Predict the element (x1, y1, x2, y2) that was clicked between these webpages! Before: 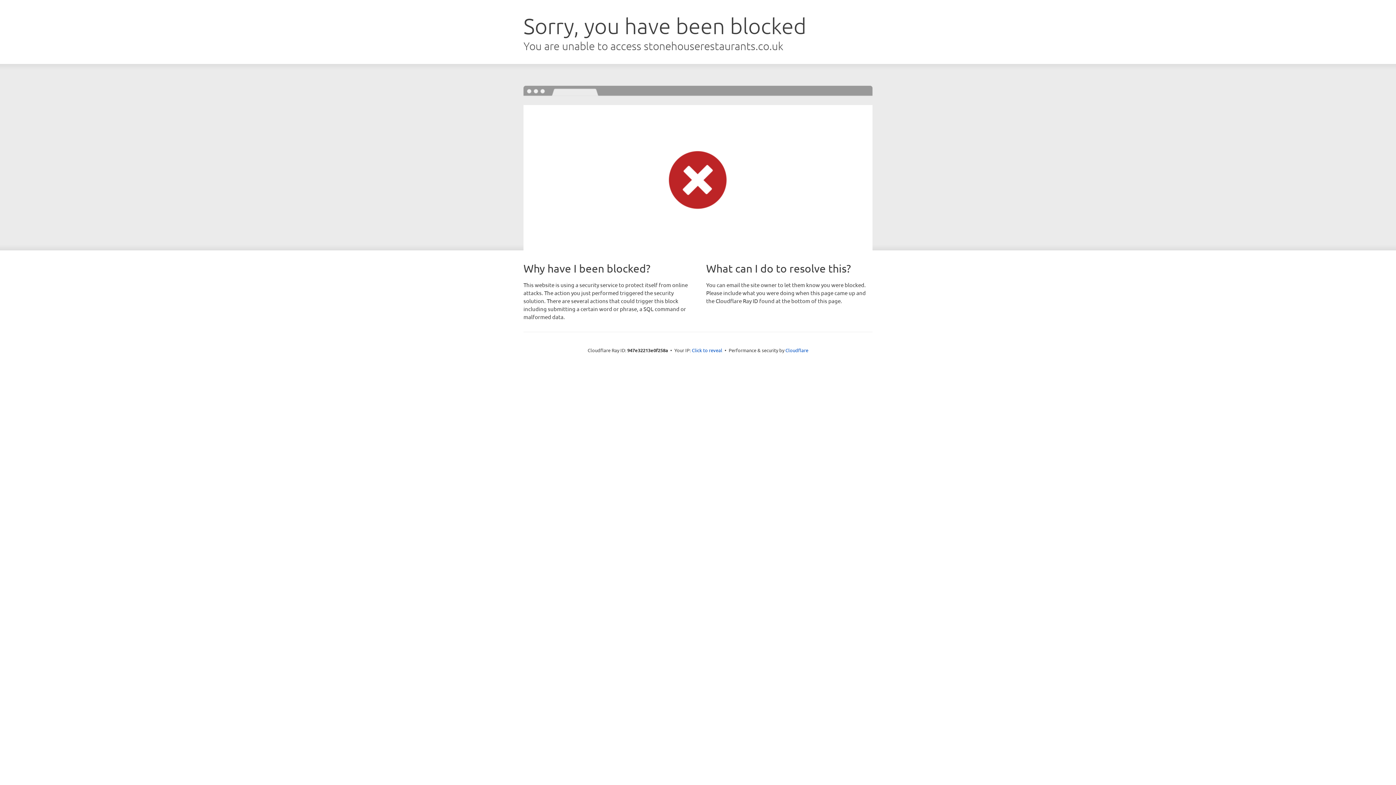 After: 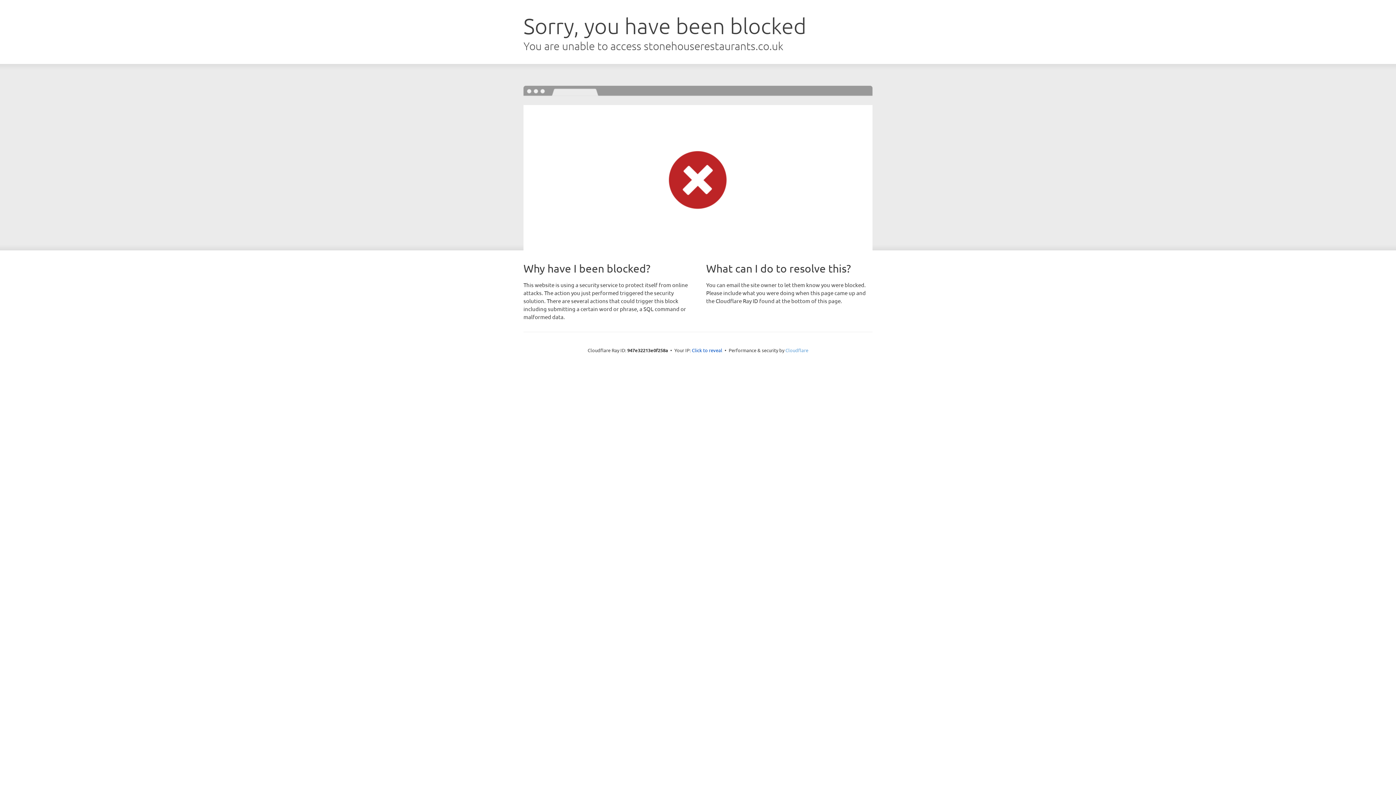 Action: label: Cloudflare bbox: (785, 347, 808, 353)